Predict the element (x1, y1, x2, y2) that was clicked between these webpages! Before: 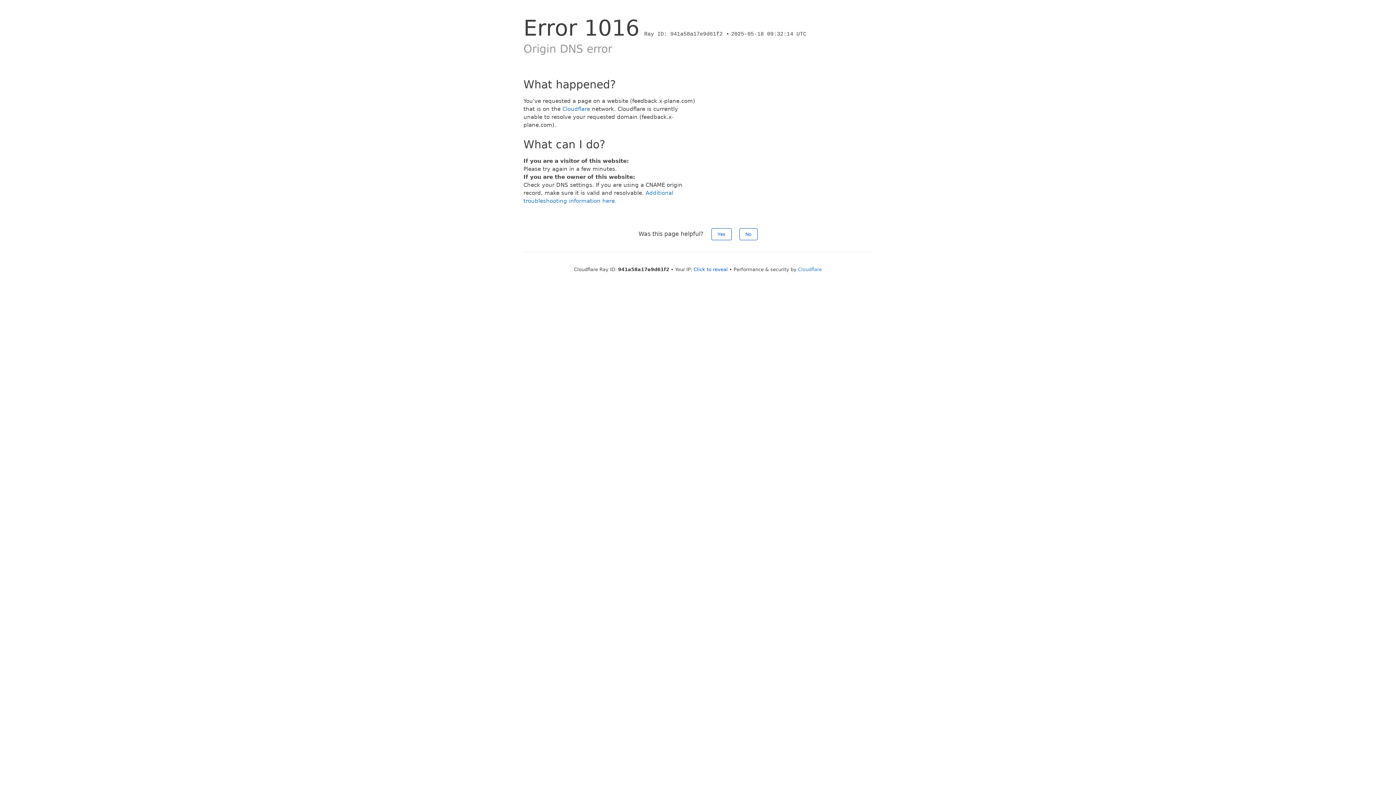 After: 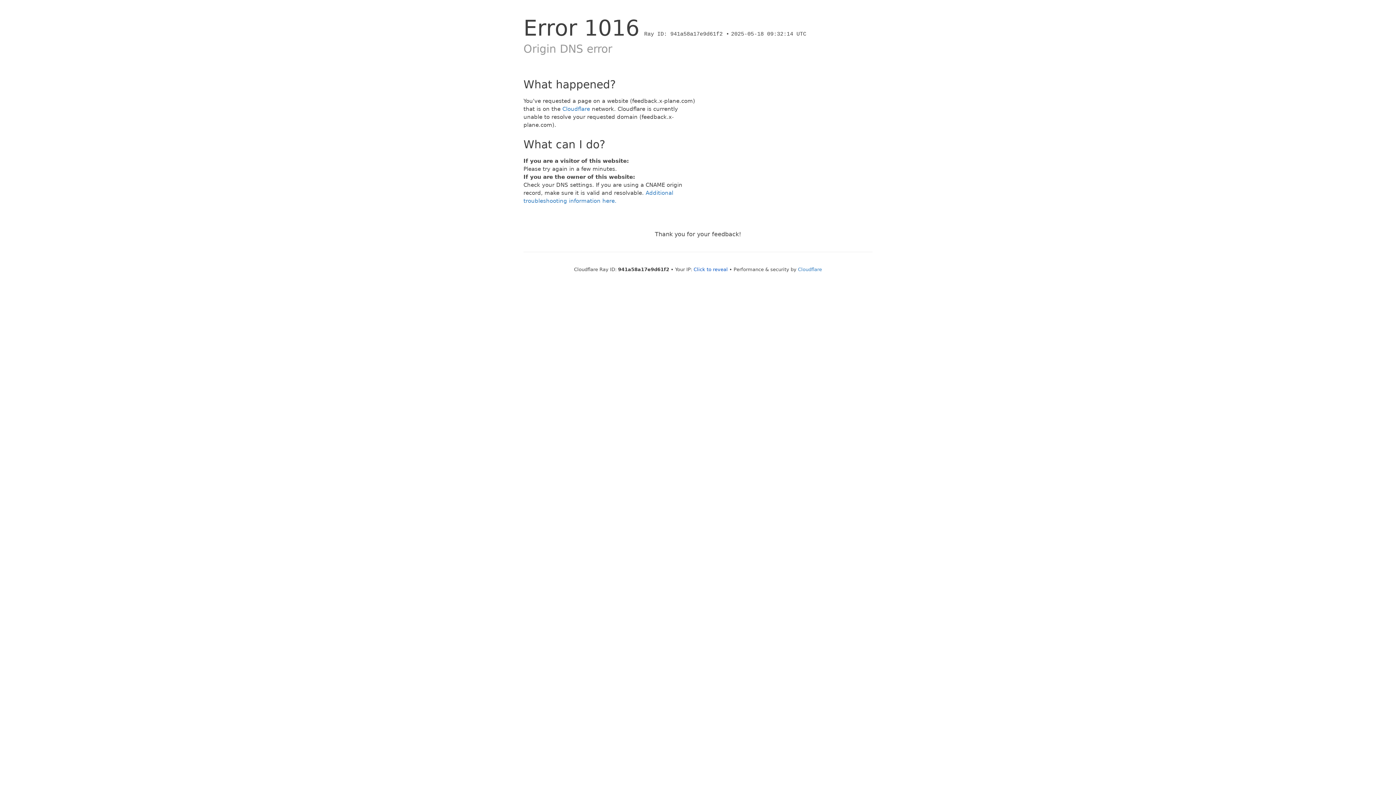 Action: bbox: (711, 228, 731, 240) label: Yes